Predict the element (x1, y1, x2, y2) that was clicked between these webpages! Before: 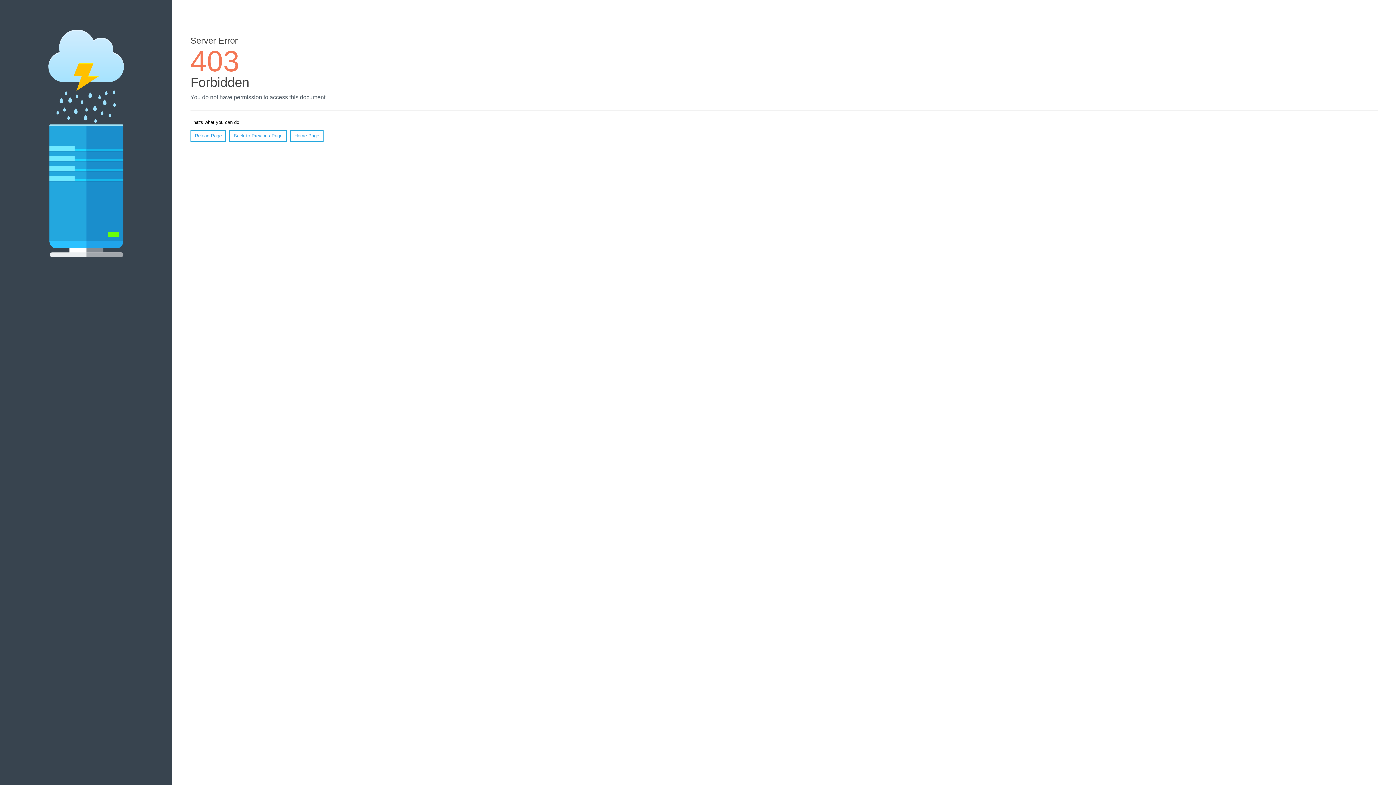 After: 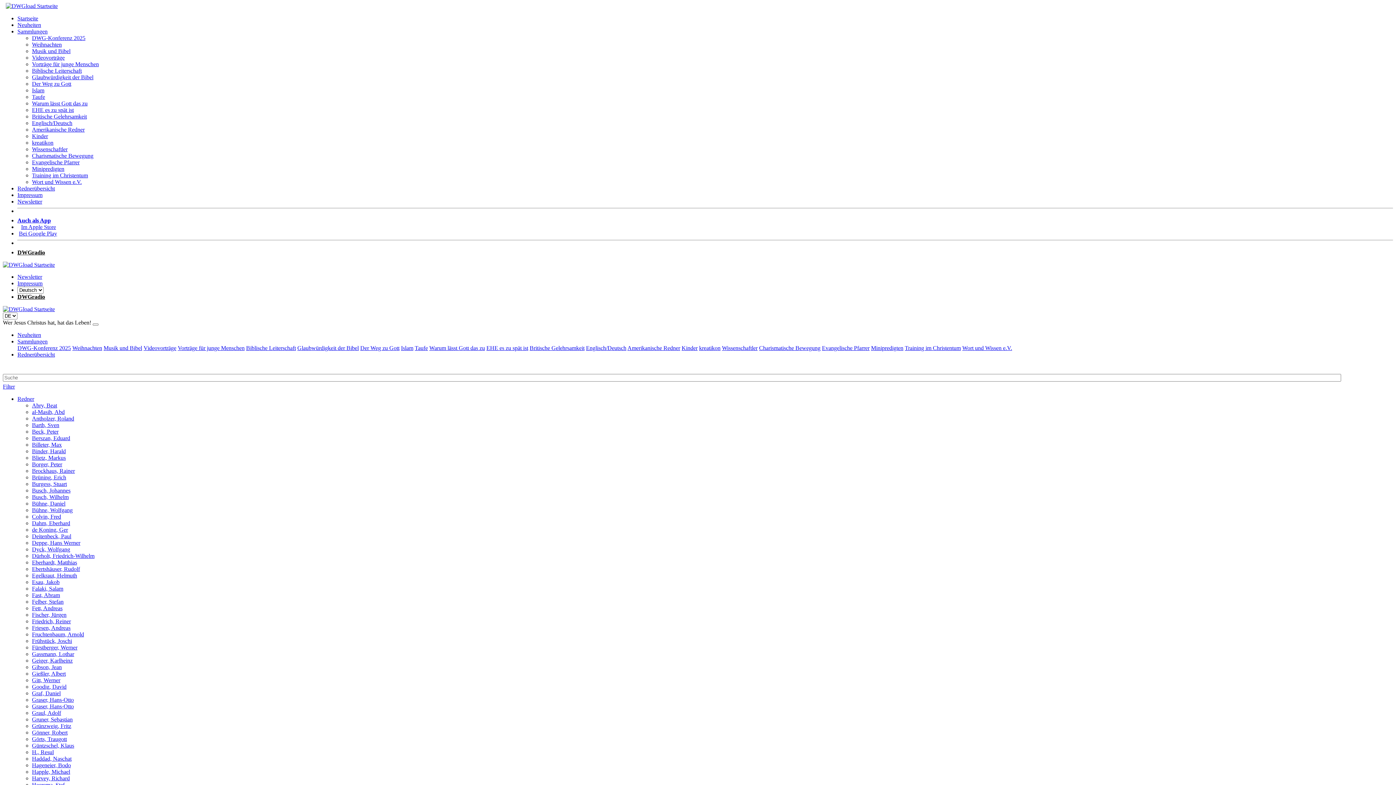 Action: label: Home Page bbox: (290, 130, 323, 141)